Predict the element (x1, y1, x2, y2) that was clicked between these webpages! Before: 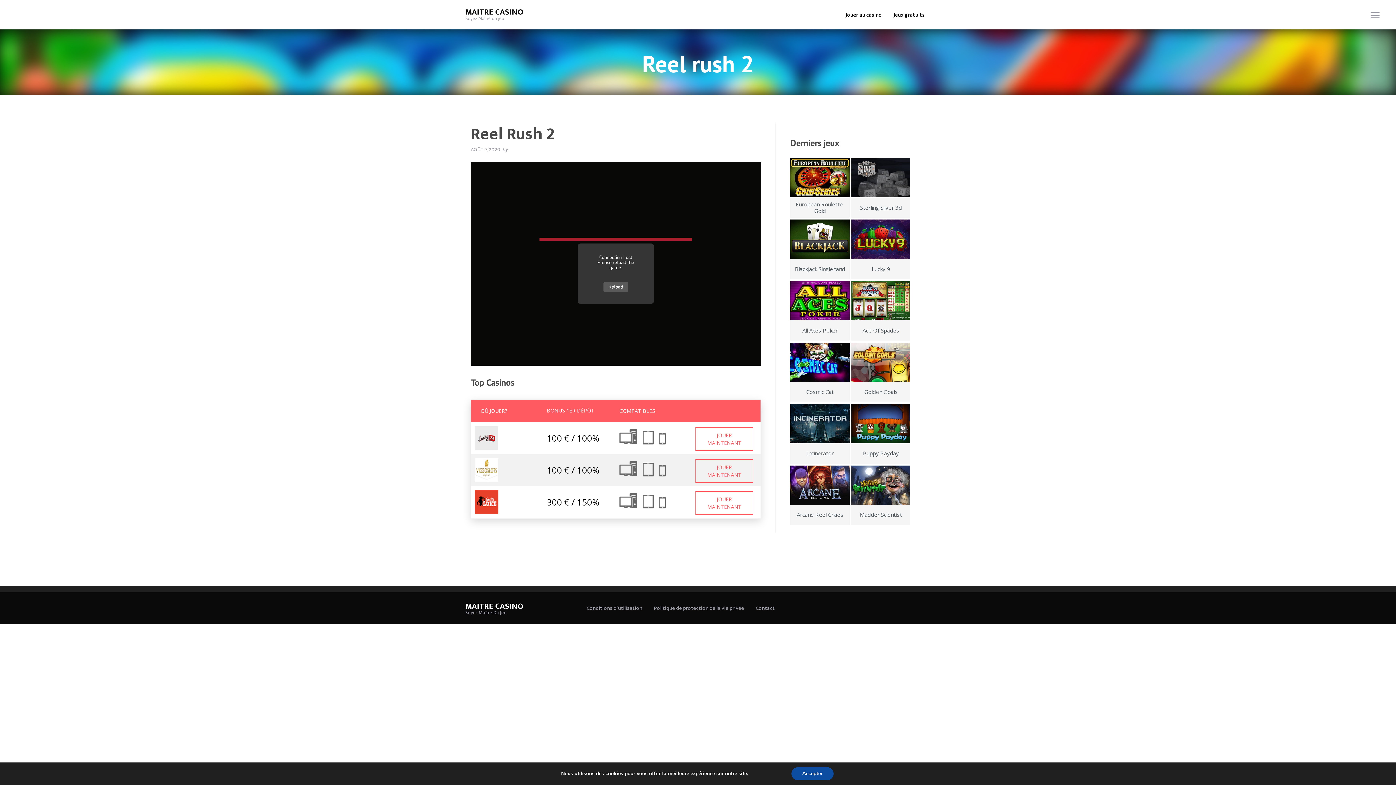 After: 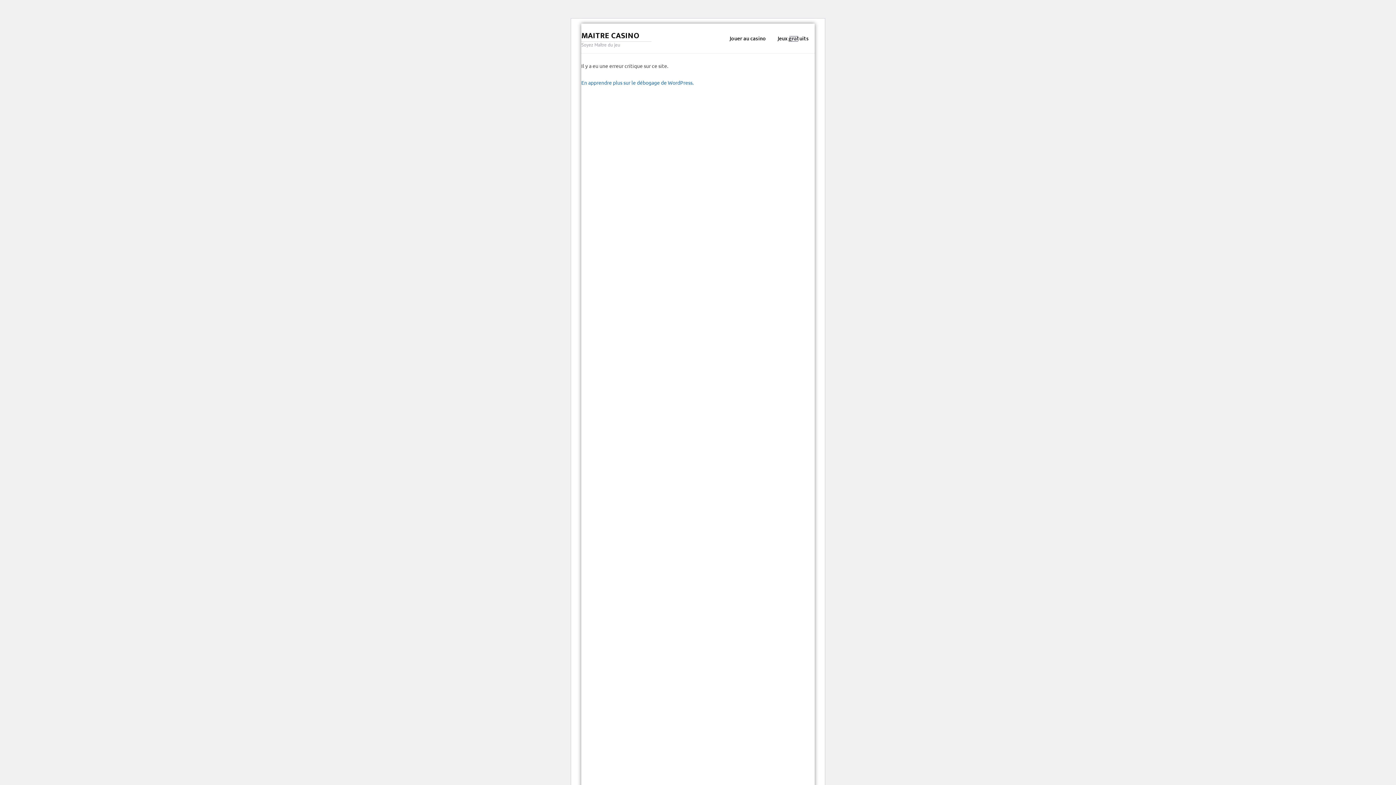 Action: label: MAITRE CASINO bbox: (465, 5, 523, 18)